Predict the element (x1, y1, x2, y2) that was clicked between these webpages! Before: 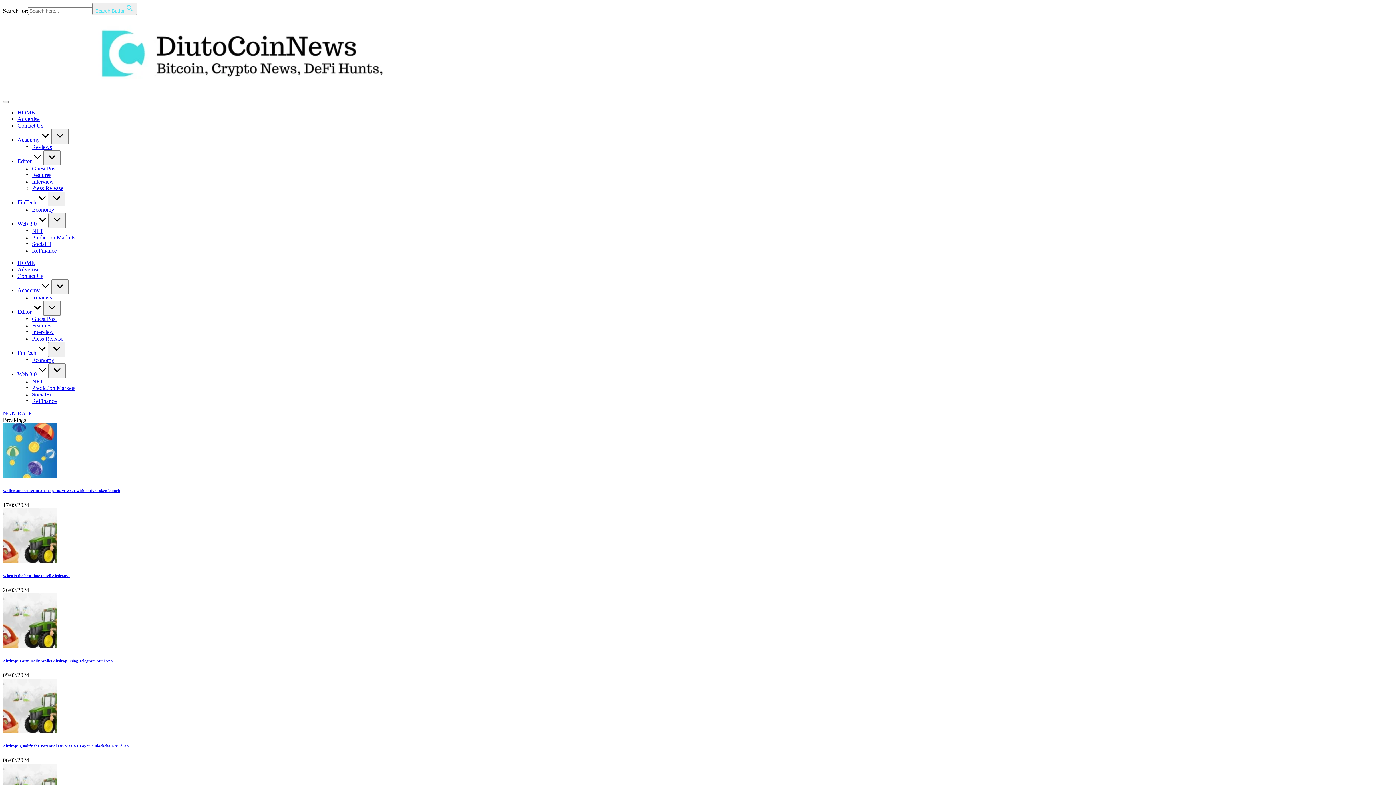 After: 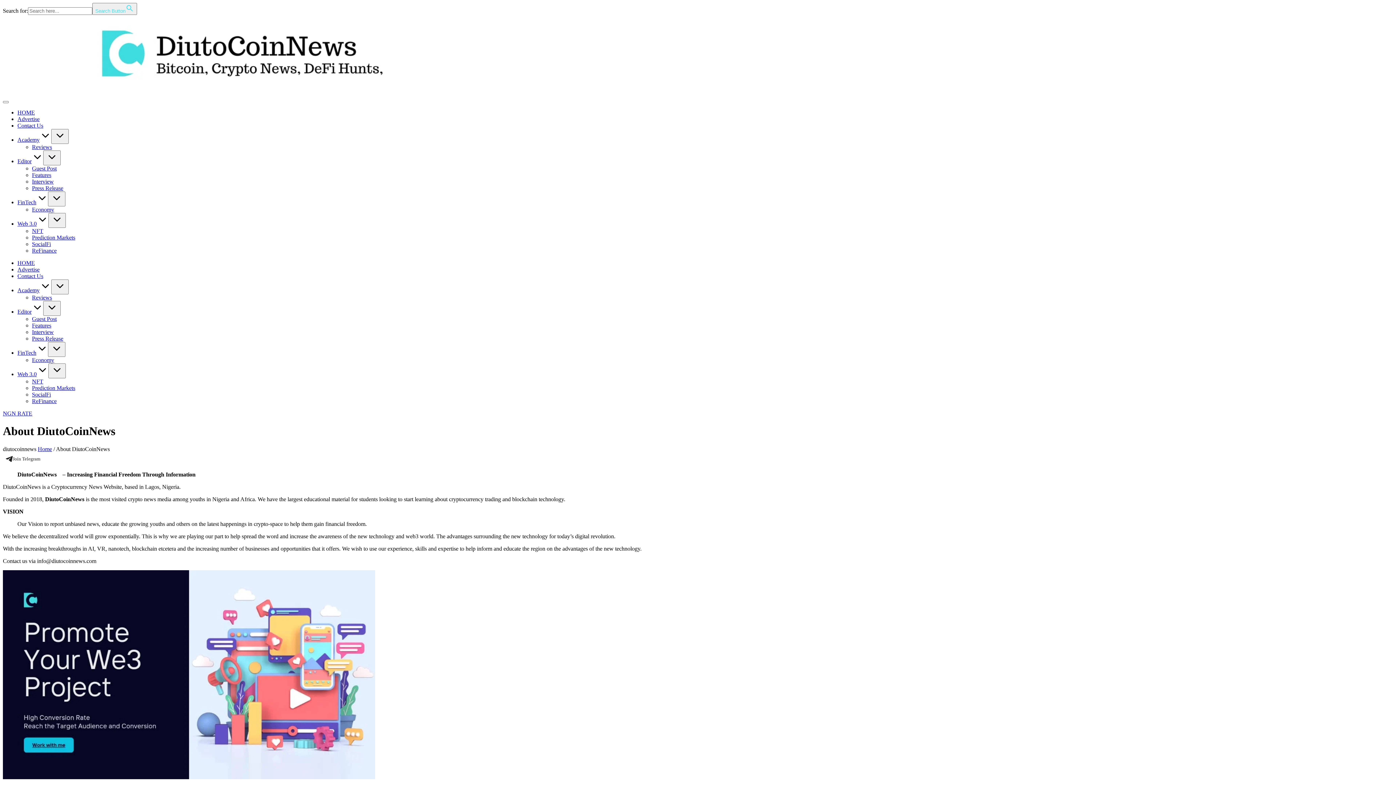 Action: bbox: (17, 273, 43, 279) label: Contact Us